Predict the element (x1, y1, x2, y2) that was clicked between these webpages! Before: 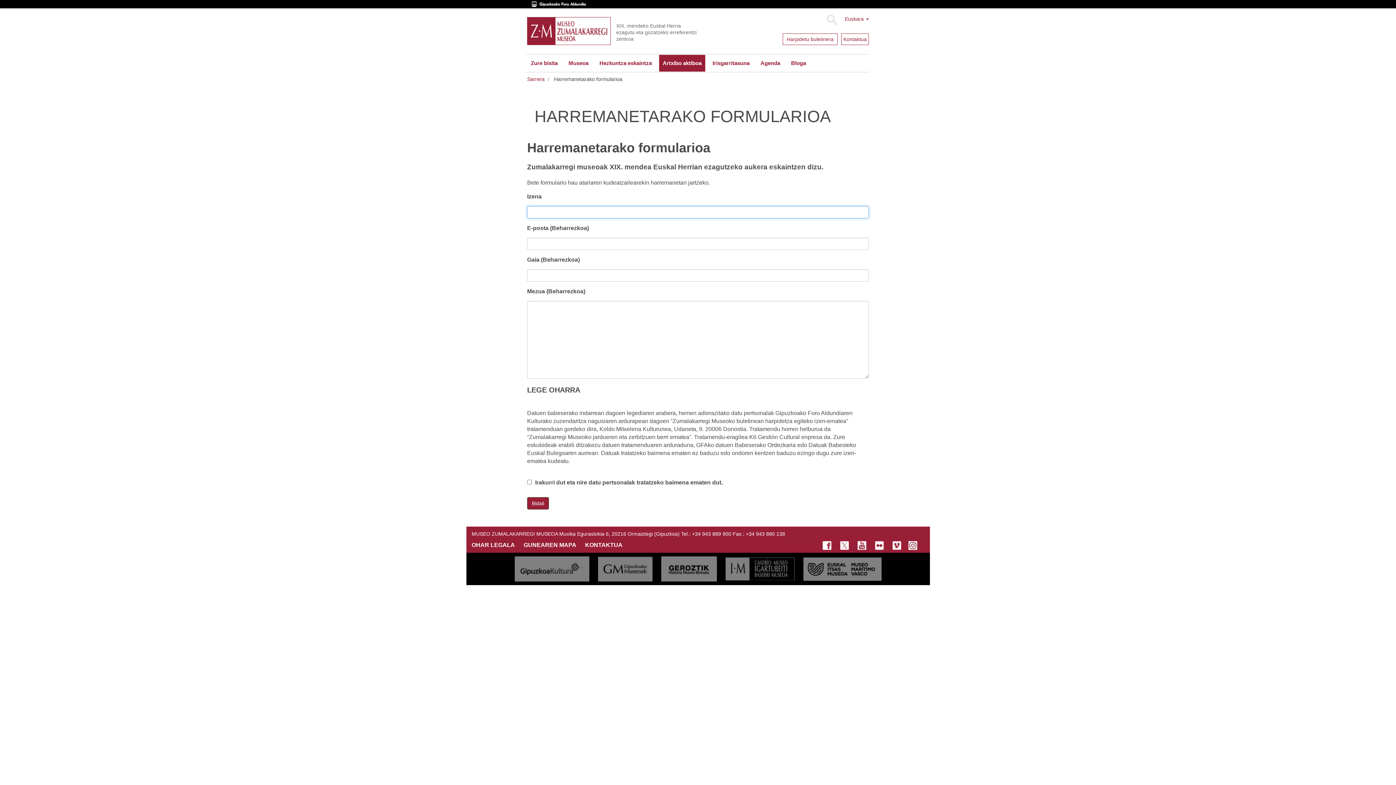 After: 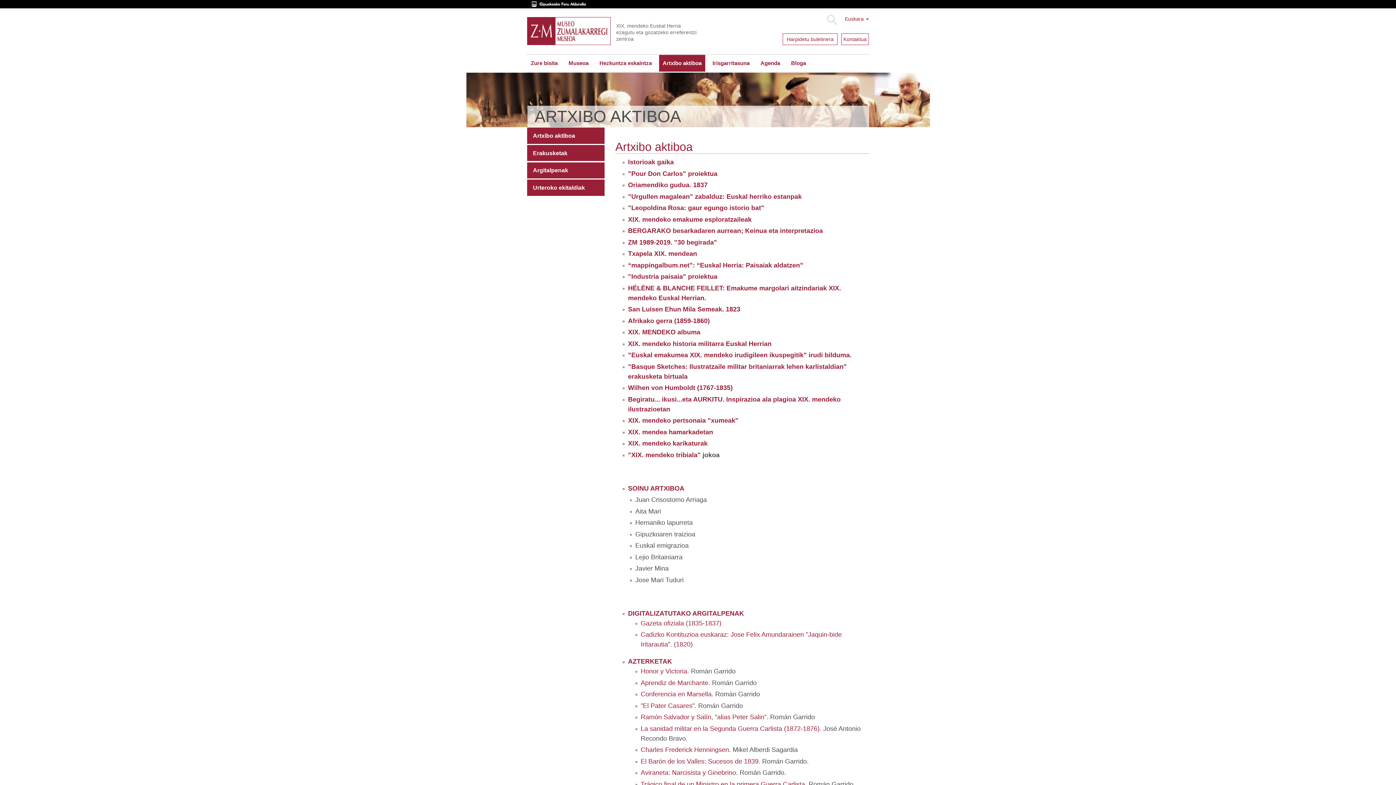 Action: bbox: (659, 54, 705, 72) label: Artxibo aktiboa